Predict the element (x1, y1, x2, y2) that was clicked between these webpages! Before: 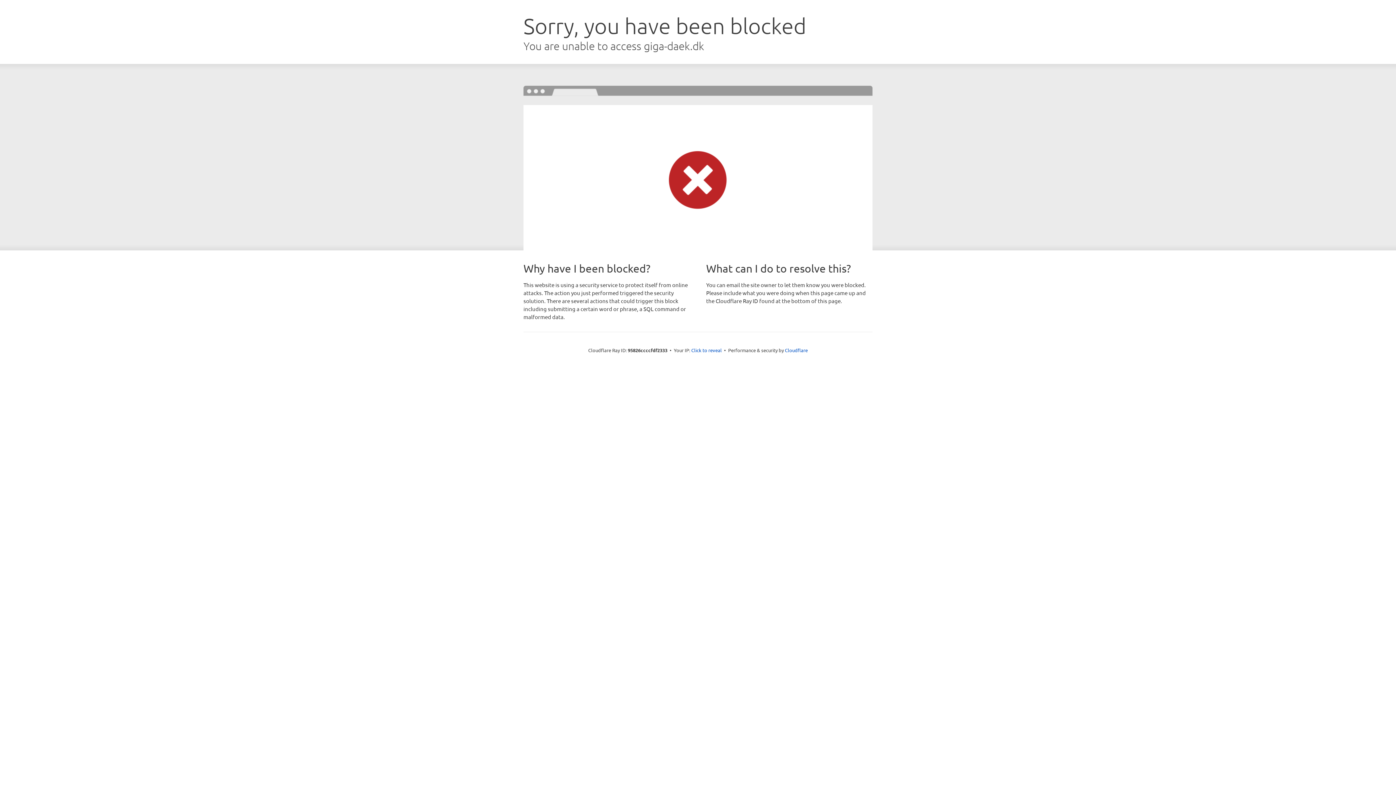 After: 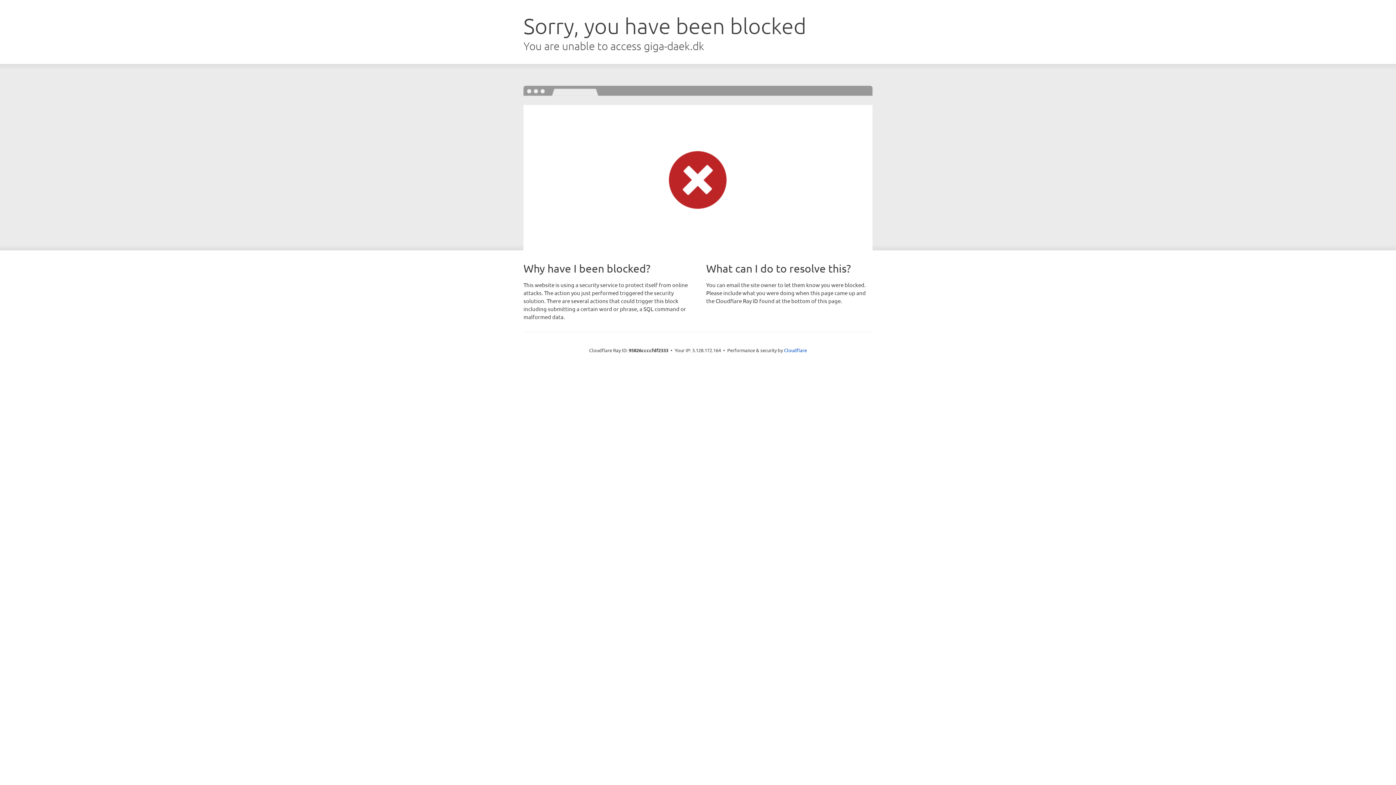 Action: bbox: (691, 346, 722, 353) label: Click to reveal